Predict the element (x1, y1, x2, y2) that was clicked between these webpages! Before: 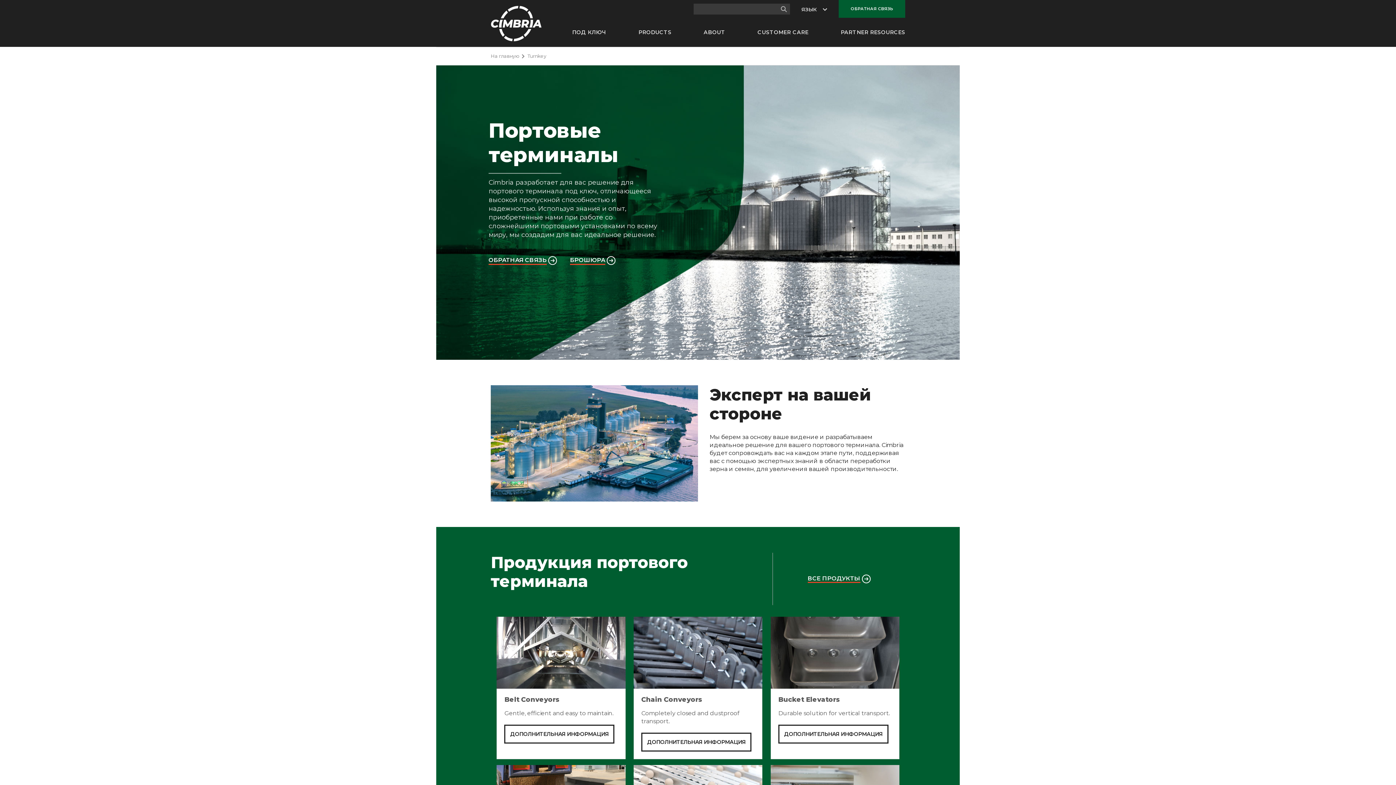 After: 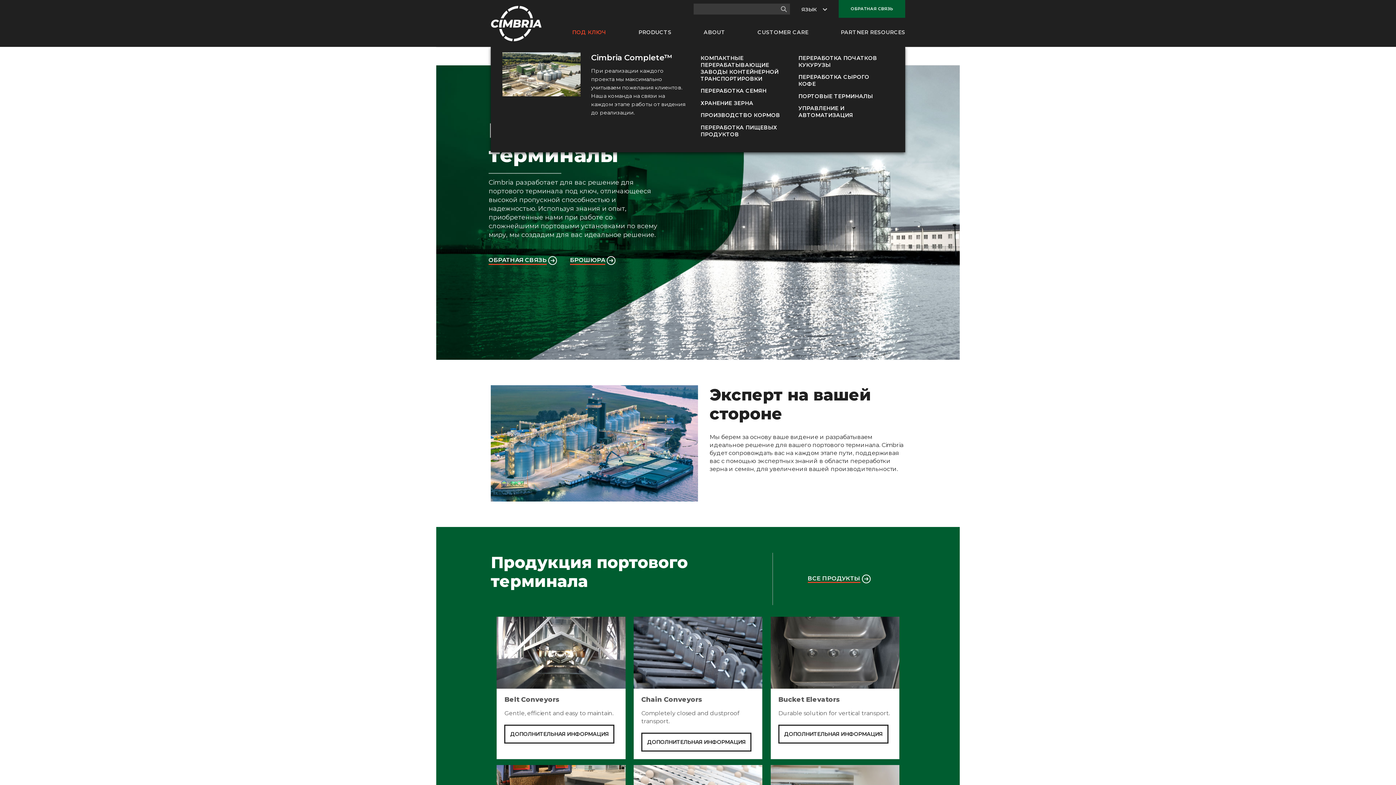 Action: bbox: (572, 26, 606, 38) label: ПОД КЛЮЧ